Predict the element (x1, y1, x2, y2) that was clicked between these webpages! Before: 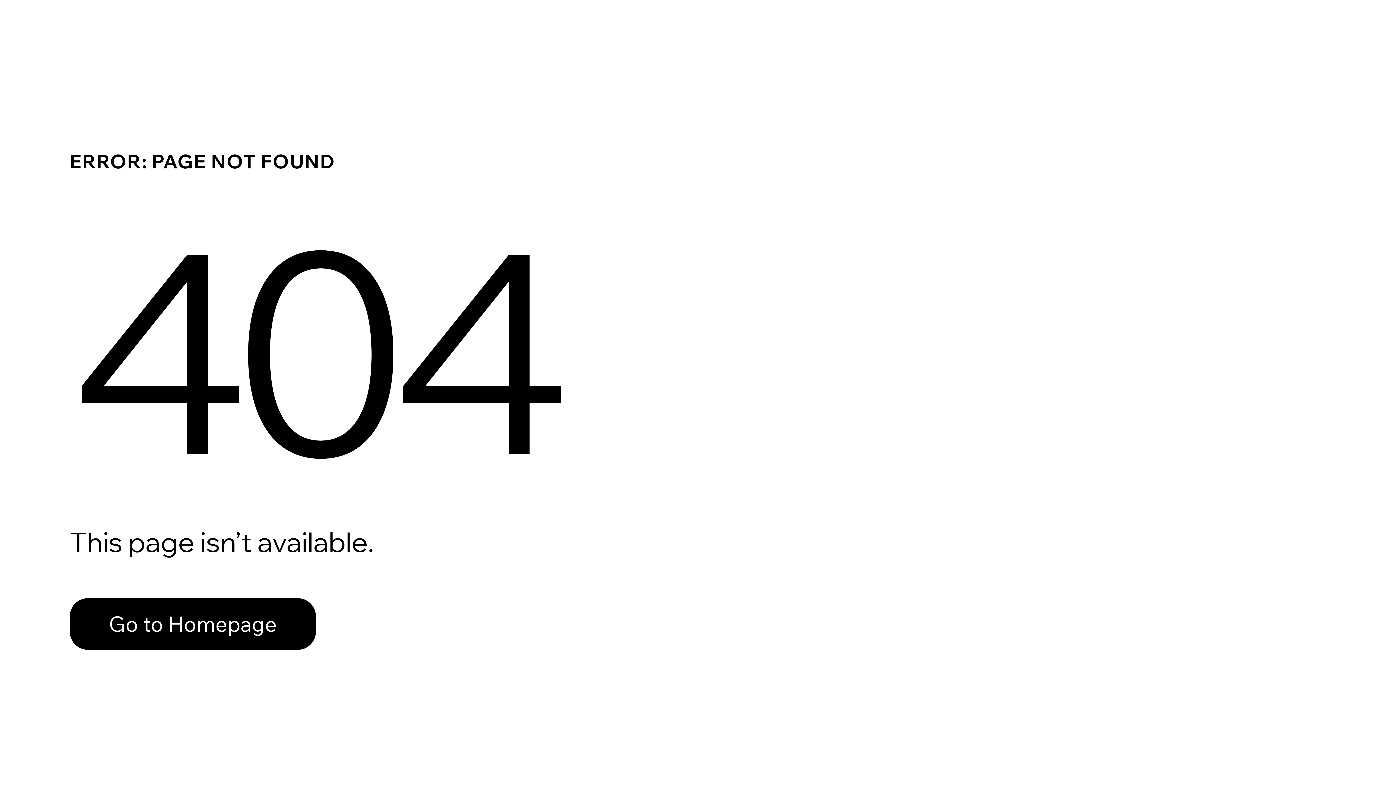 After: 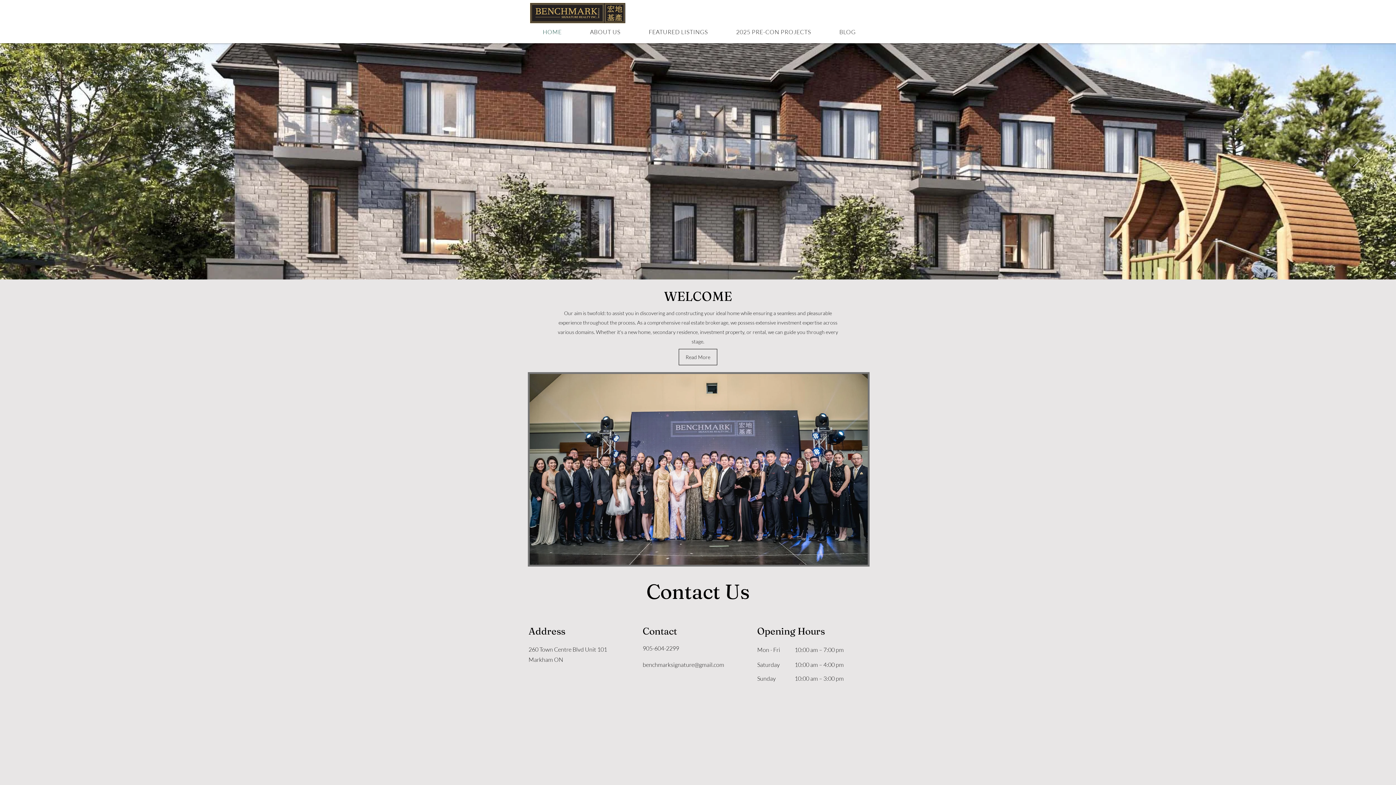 Action: bbox: (69, 582, 768, 659) label: Go to Homepage